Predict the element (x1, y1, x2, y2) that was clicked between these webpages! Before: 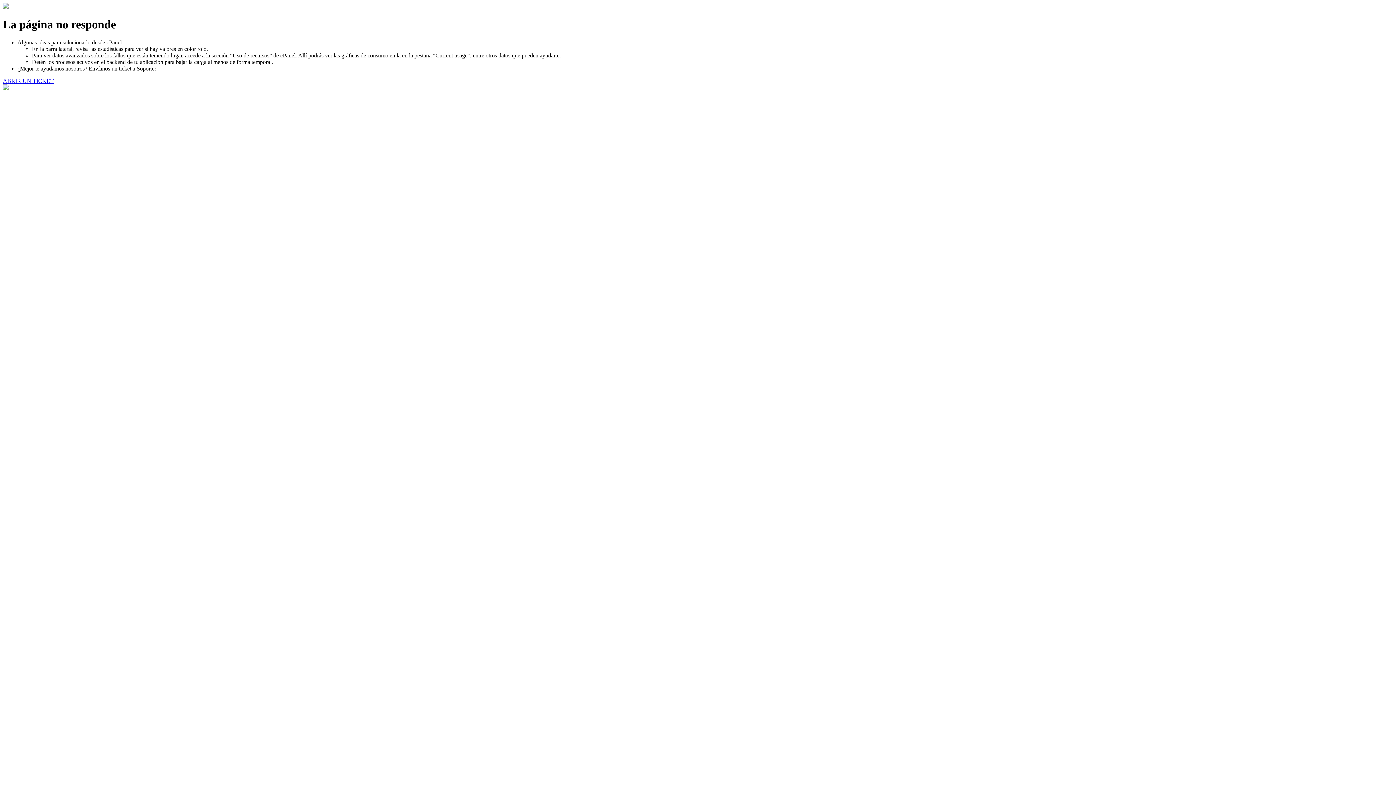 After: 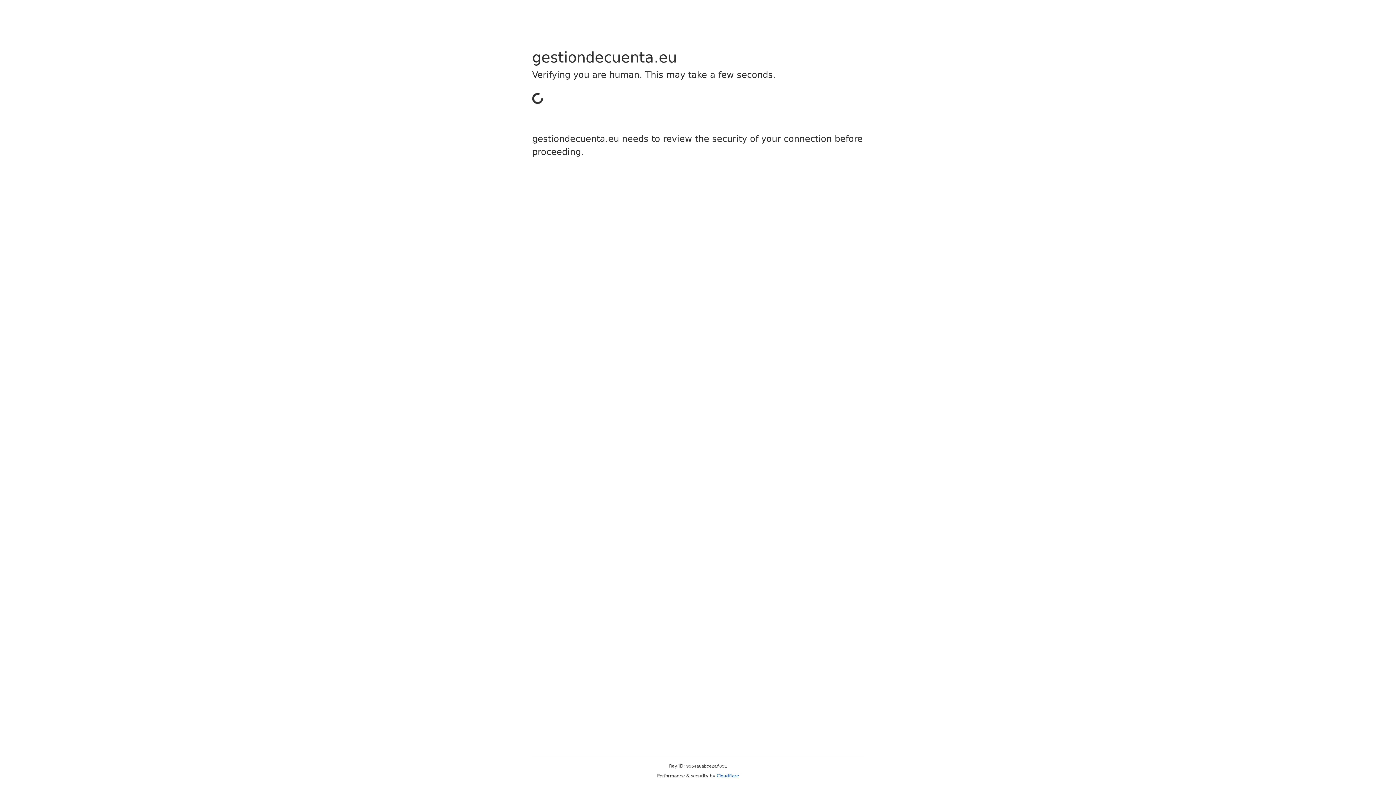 Action: bbox: (2, 77, 53, 83) label: ABRIR UN TICKET